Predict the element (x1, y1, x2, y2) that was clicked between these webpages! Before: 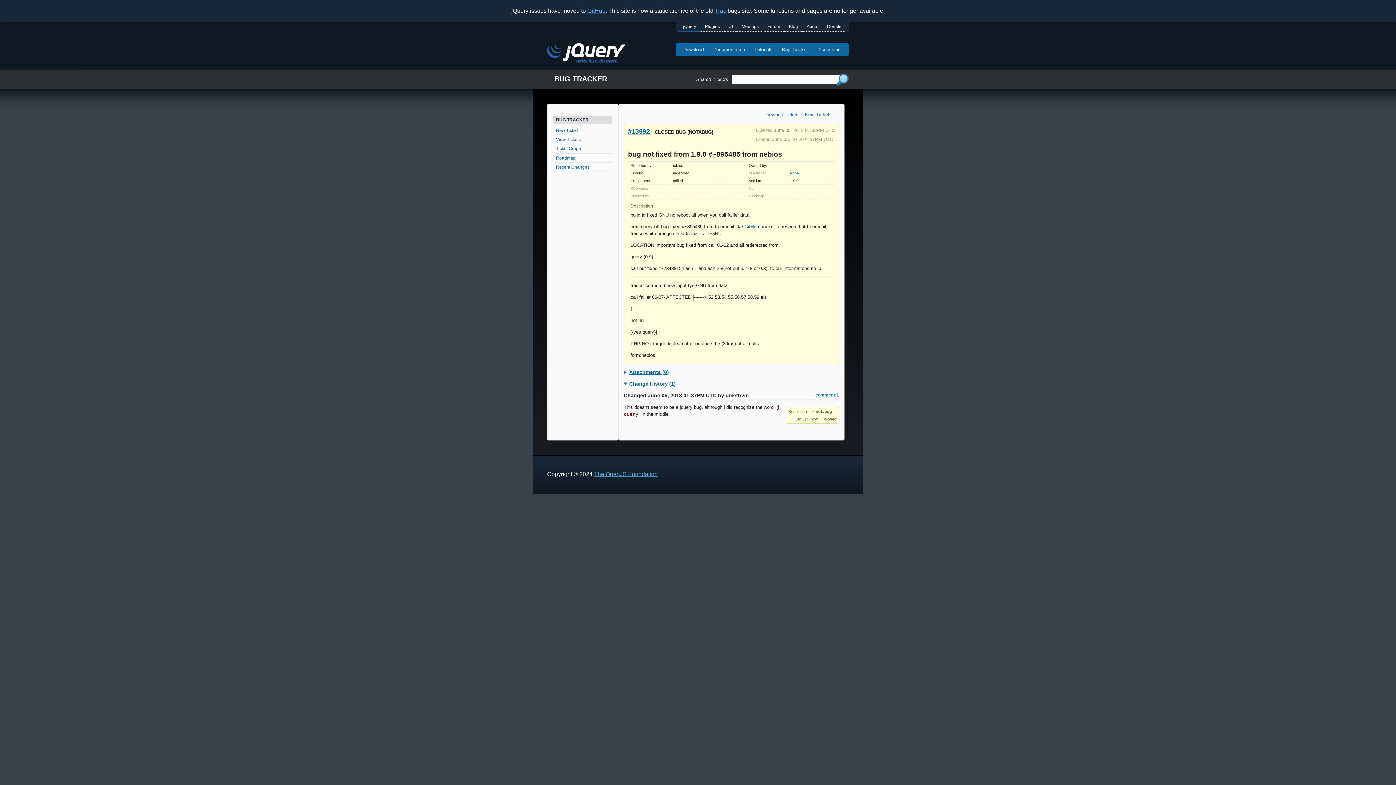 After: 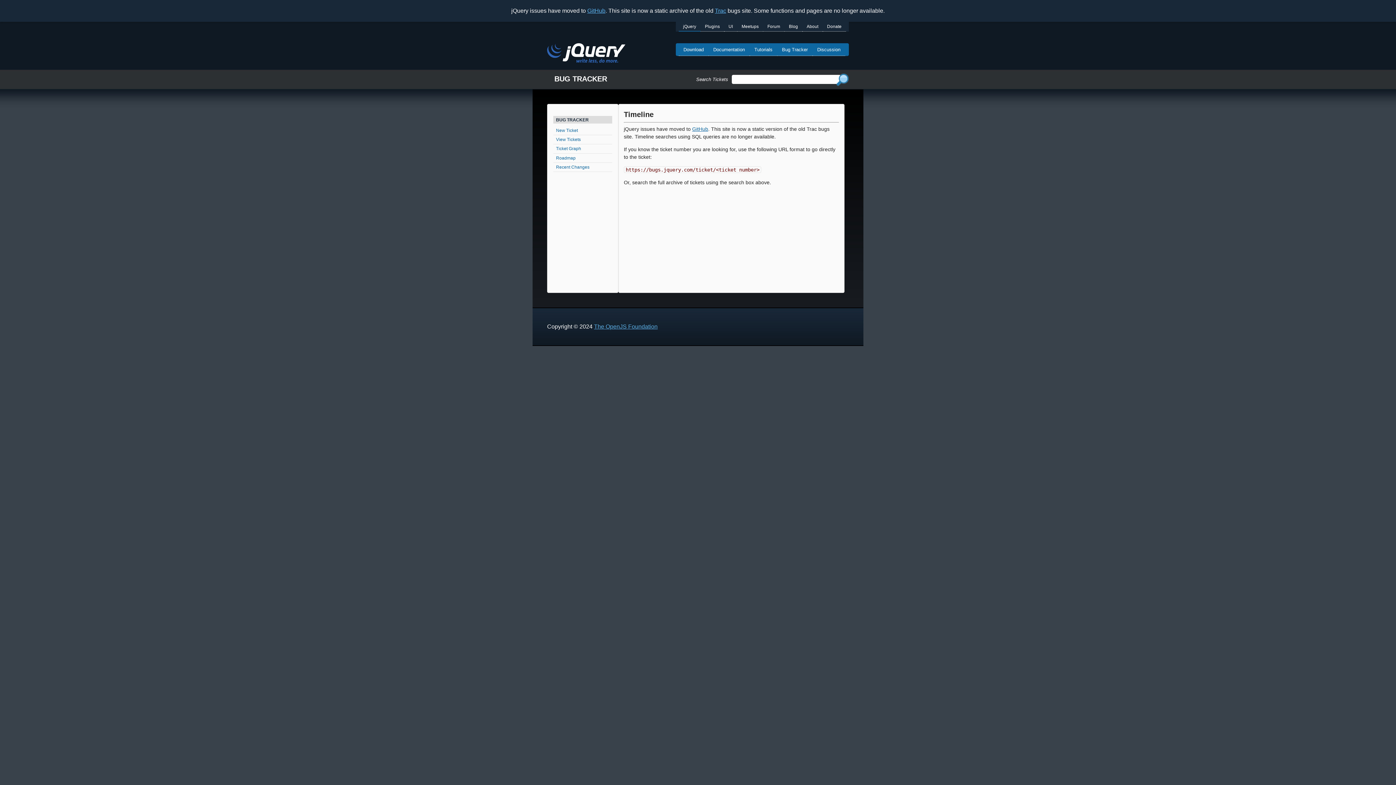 Action: bbox: (553, 162, 612, 172) label: Recent Changes